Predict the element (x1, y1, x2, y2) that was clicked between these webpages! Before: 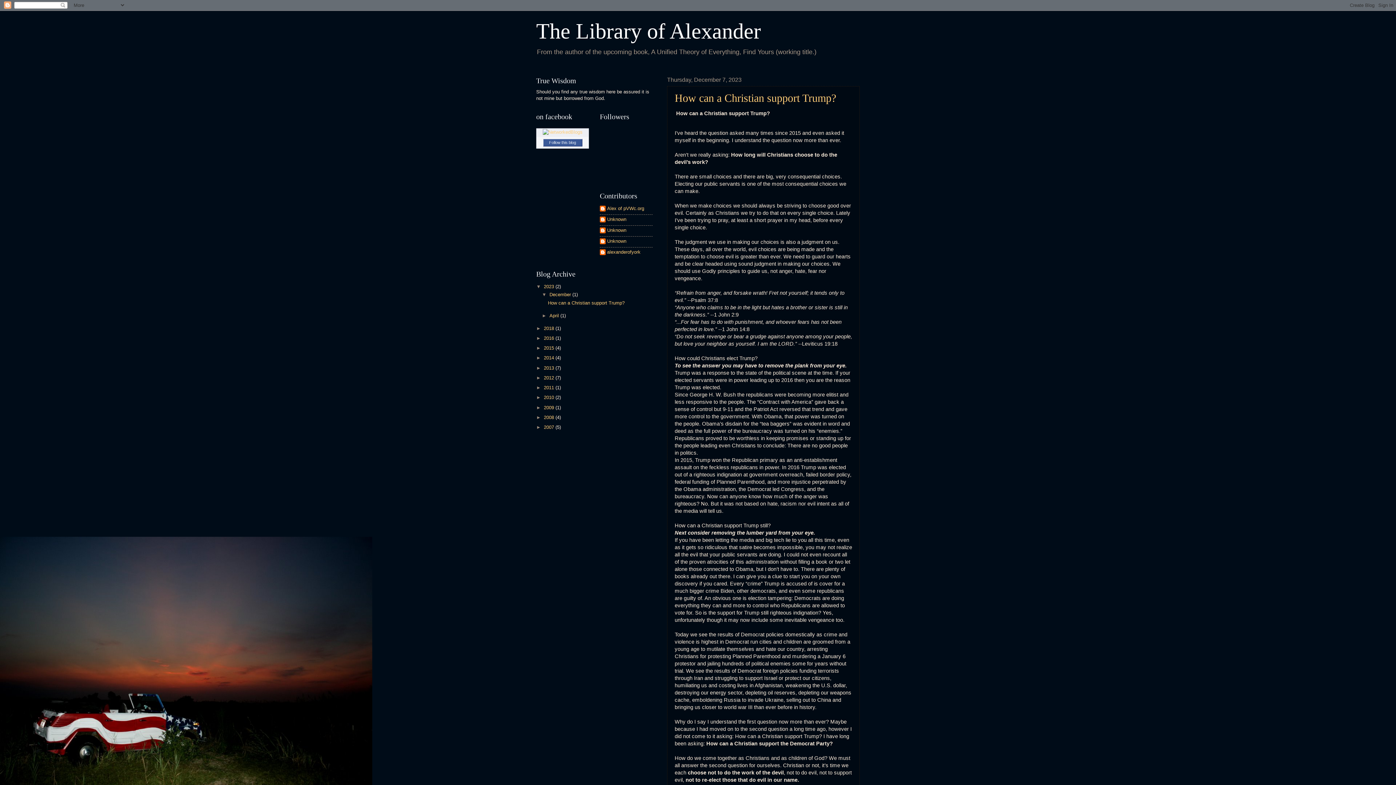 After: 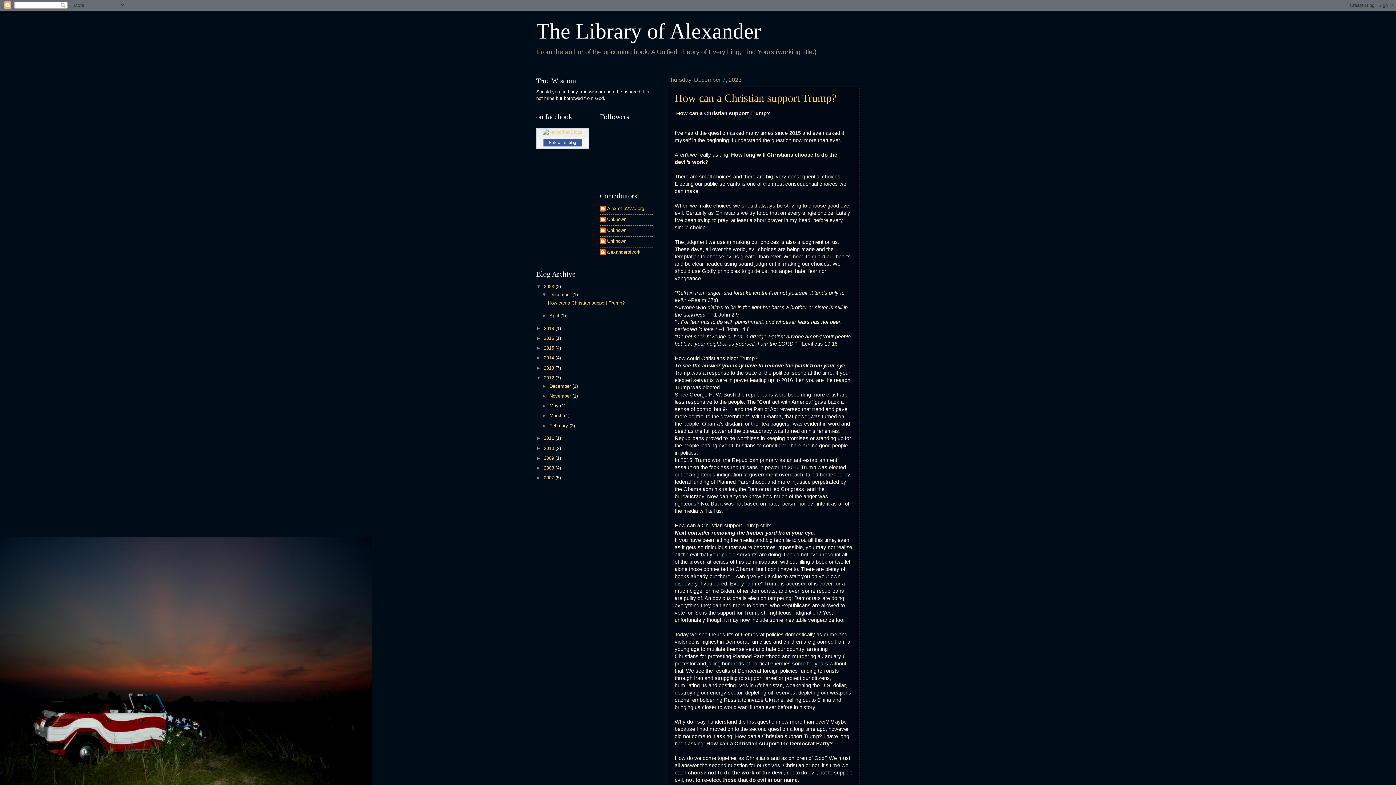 Action: bbox: (536, 375, 544, 380) label: ►  